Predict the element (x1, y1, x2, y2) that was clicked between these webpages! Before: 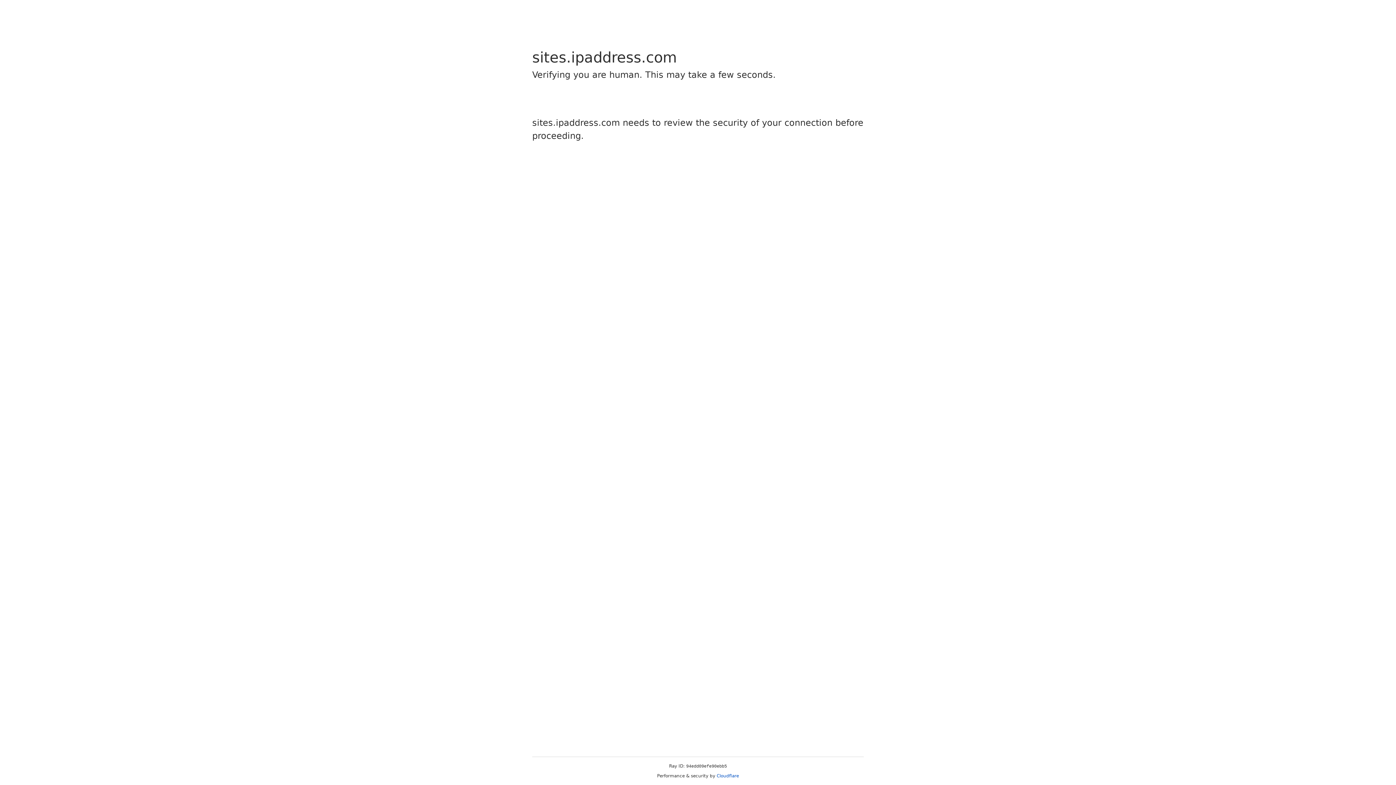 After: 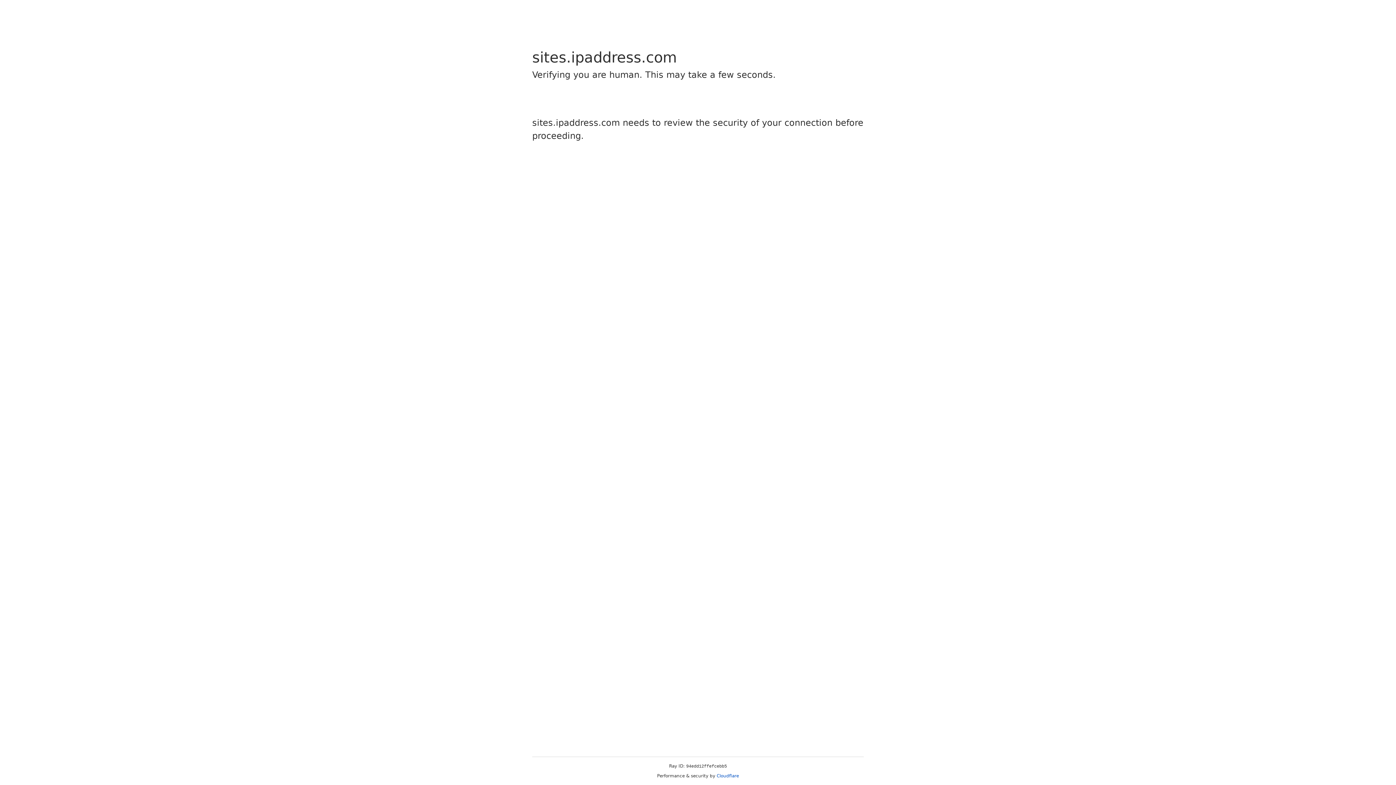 Action: label: Cloudflare bbox: (716, 773, 739, 778)